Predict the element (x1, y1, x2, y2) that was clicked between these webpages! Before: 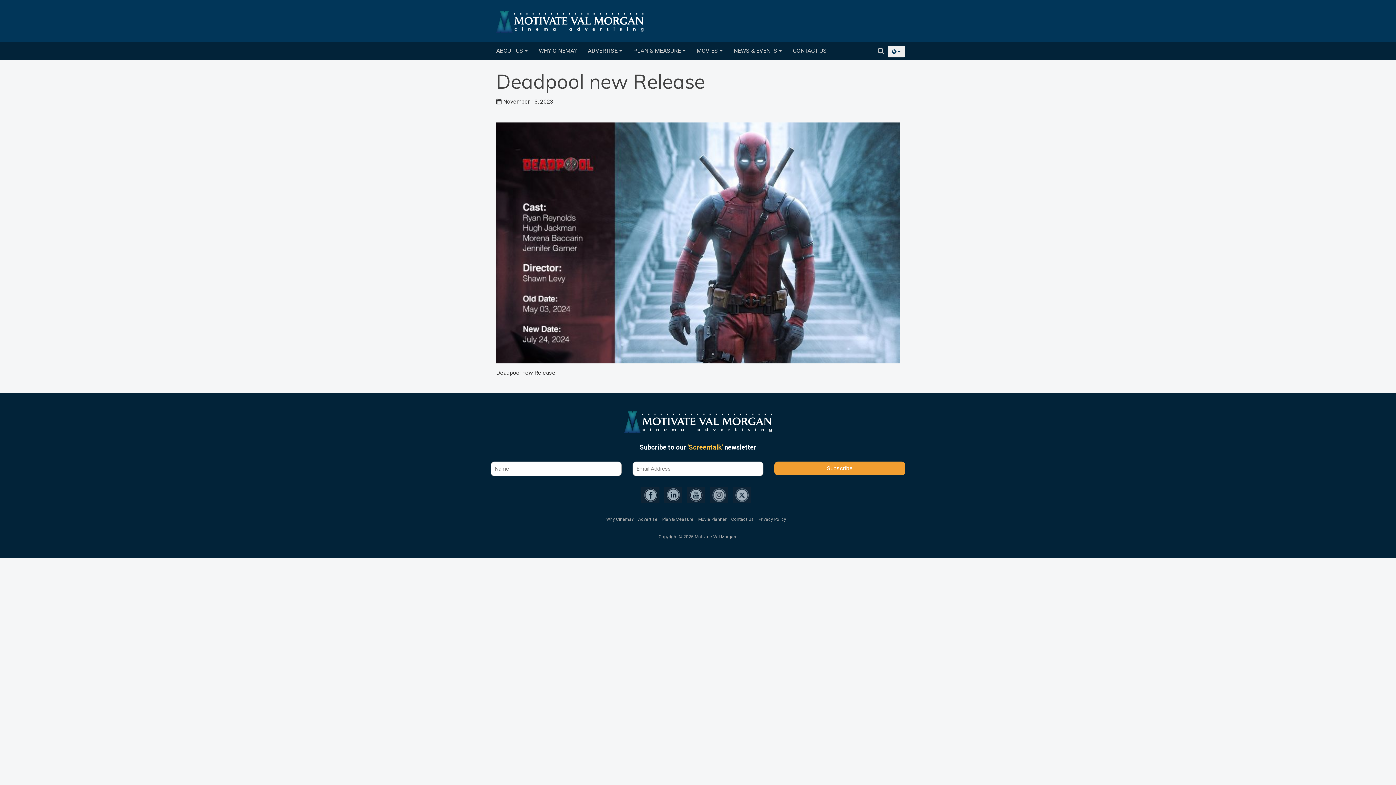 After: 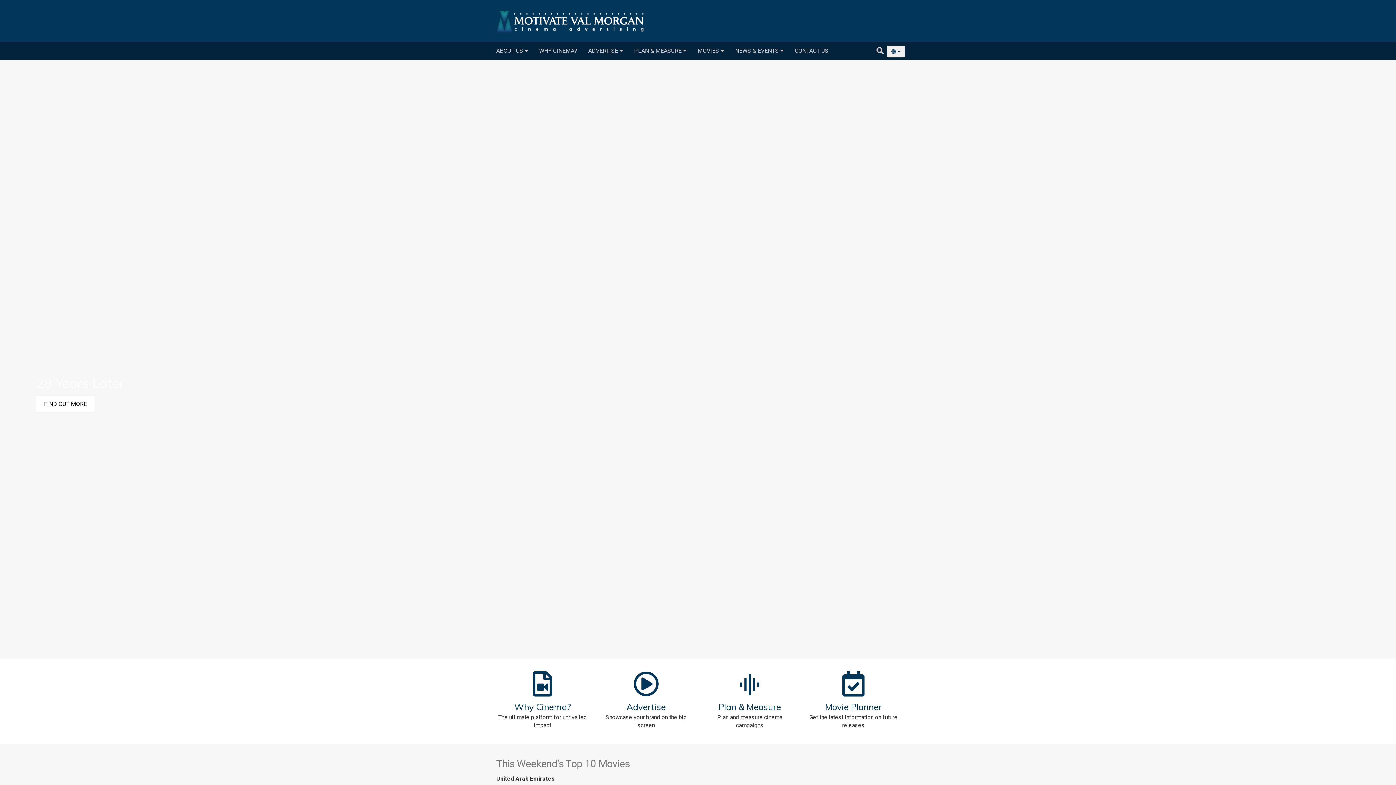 Action: bbox: (496, 17, 643, 24)